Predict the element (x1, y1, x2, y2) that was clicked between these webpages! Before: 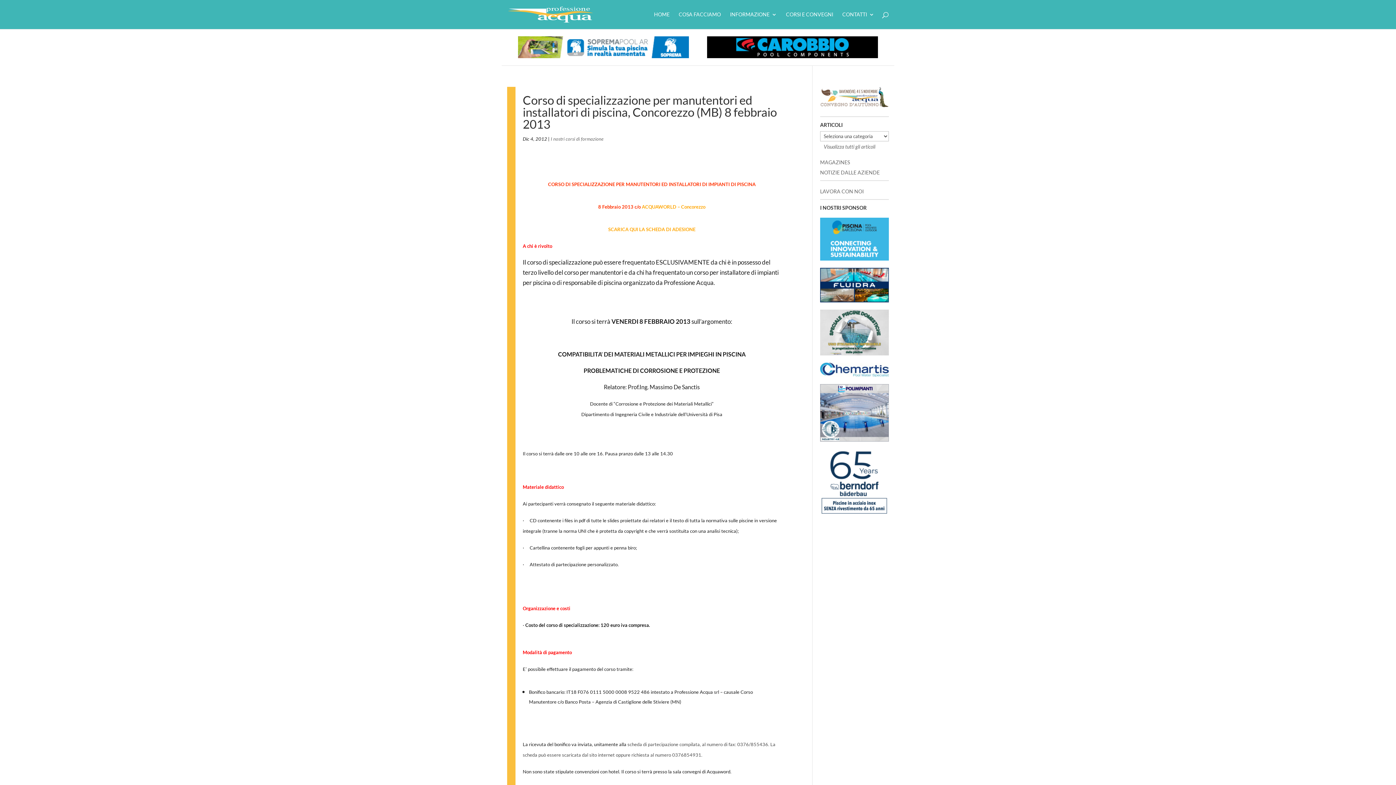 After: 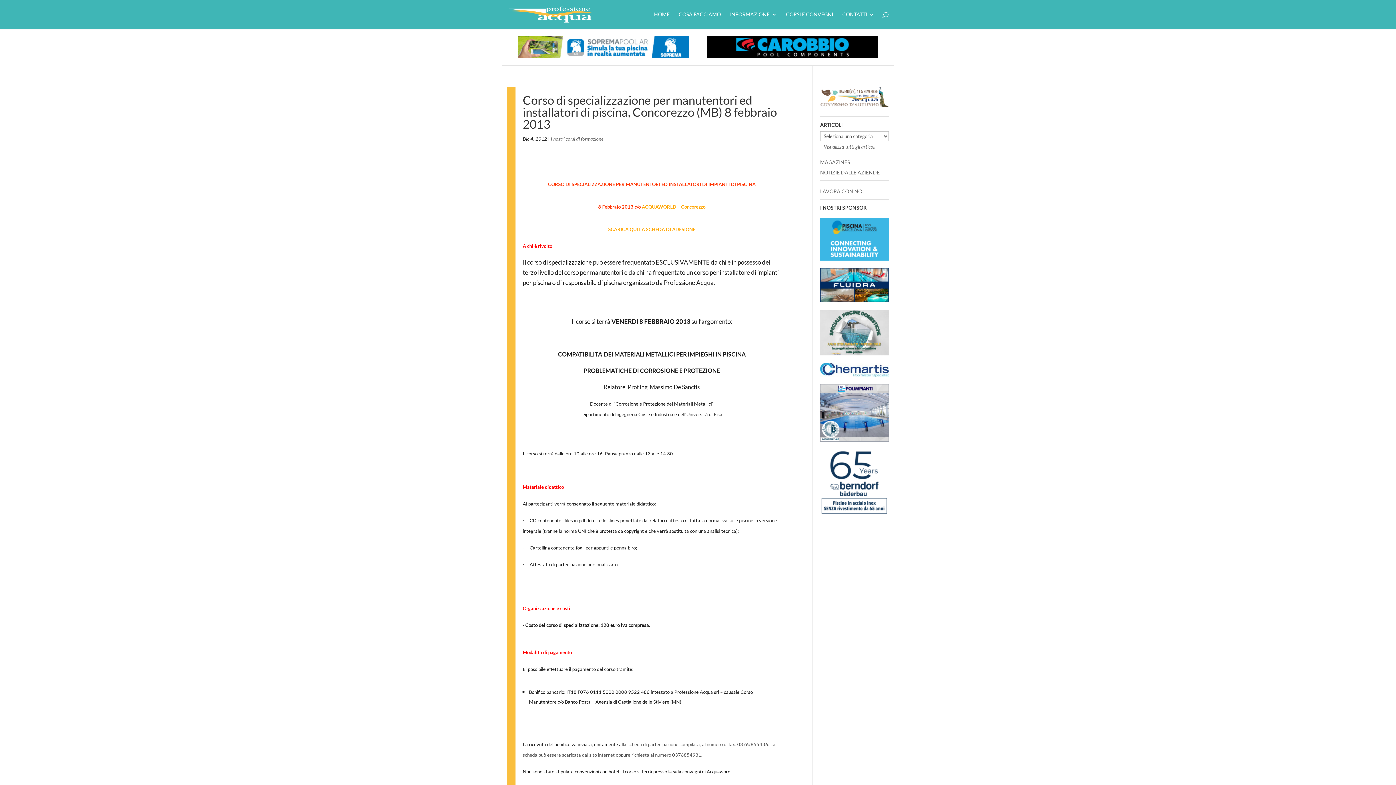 Action: bbox: (608, 226, 695, 232) label: SCARICA QUI LA SCHEDA DI ADESIONE